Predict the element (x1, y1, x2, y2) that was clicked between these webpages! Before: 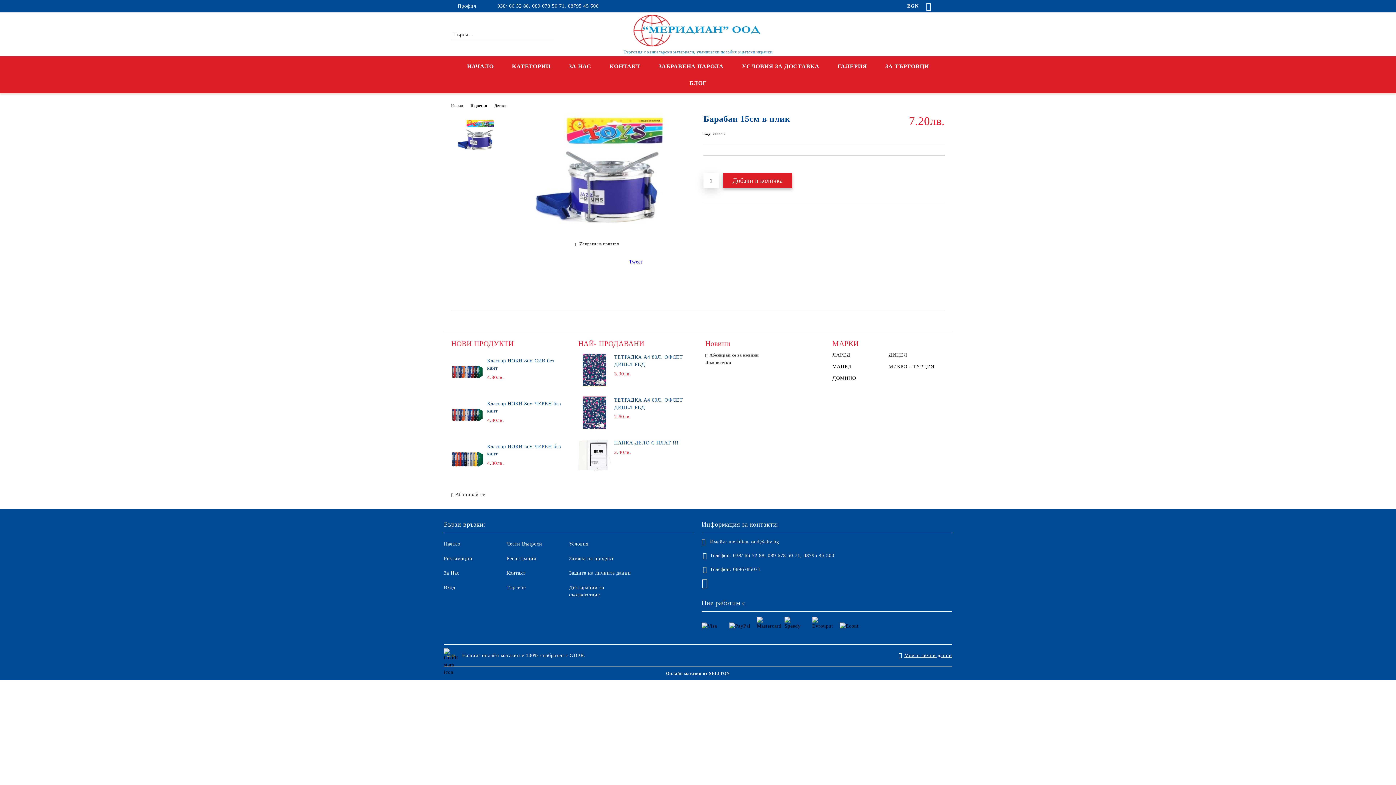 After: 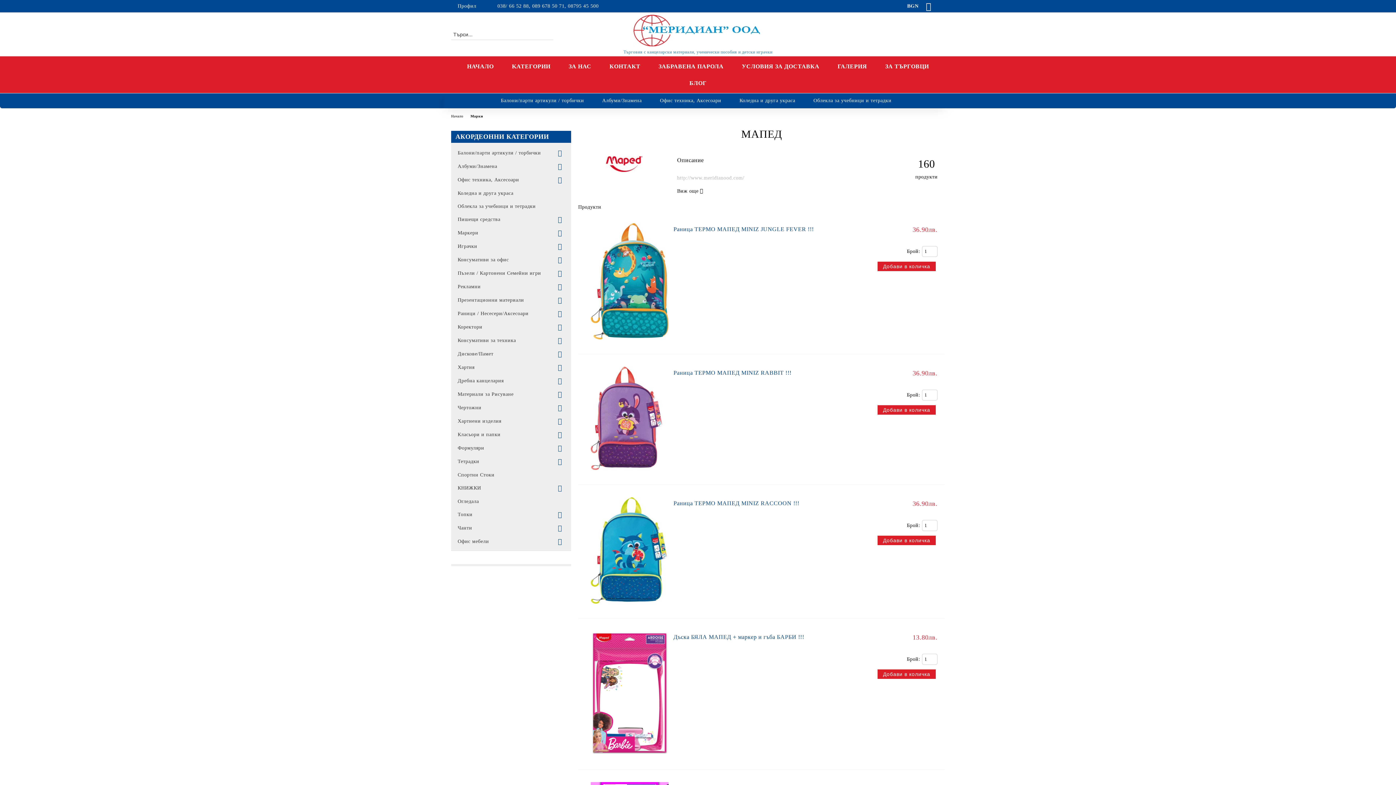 Action: label: МАПЕД bbox: (832, 363, 888, 370)